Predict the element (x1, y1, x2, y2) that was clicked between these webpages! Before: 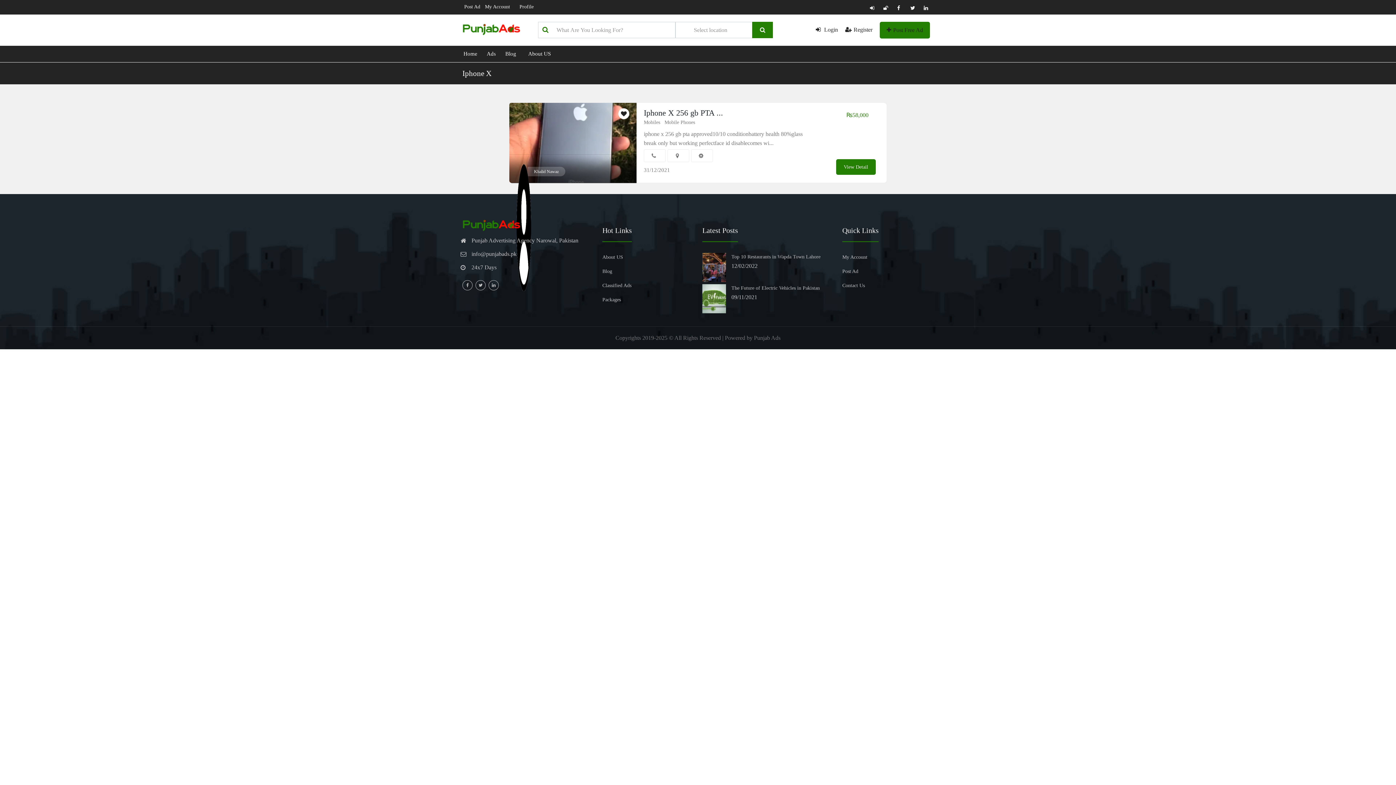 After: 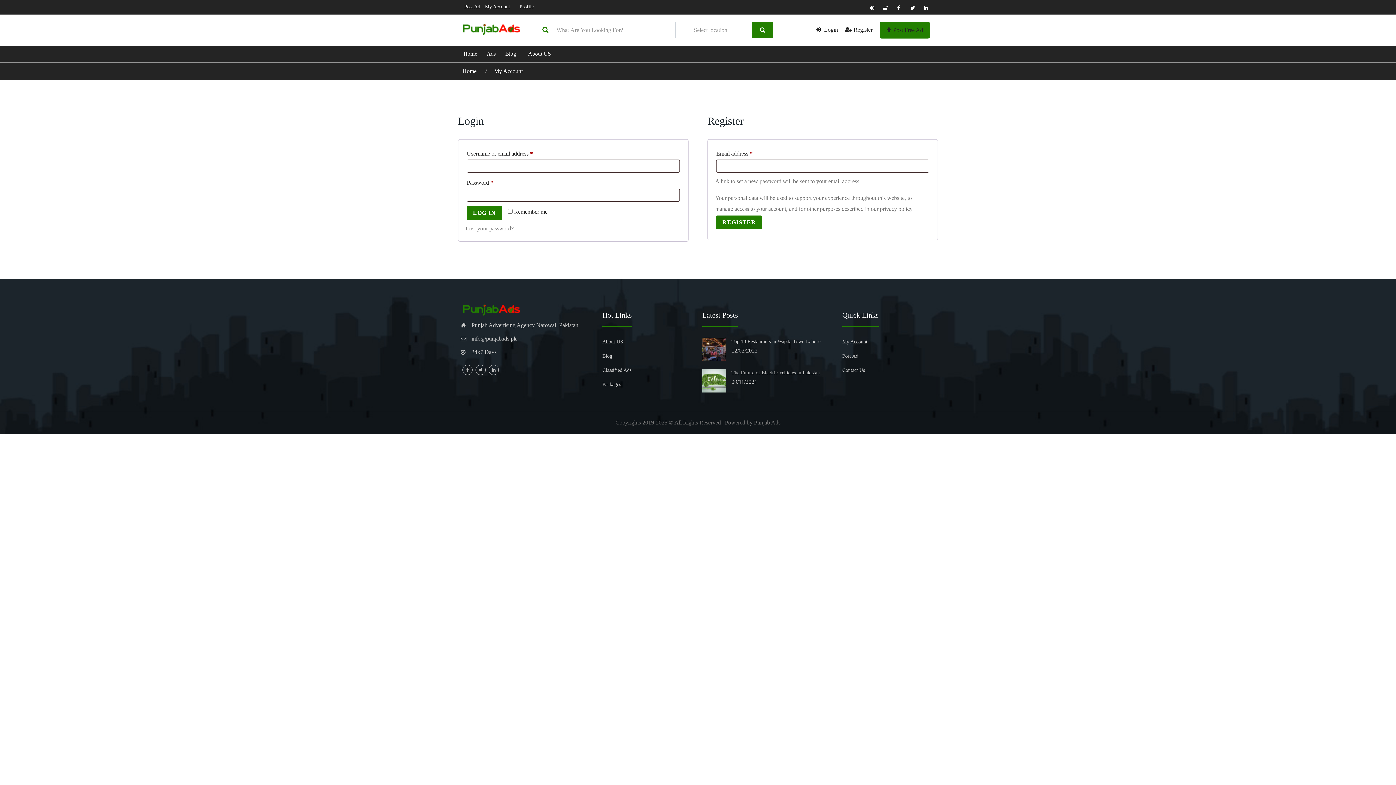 Action: label: My Account bbox: (485, 4, 510, 9)